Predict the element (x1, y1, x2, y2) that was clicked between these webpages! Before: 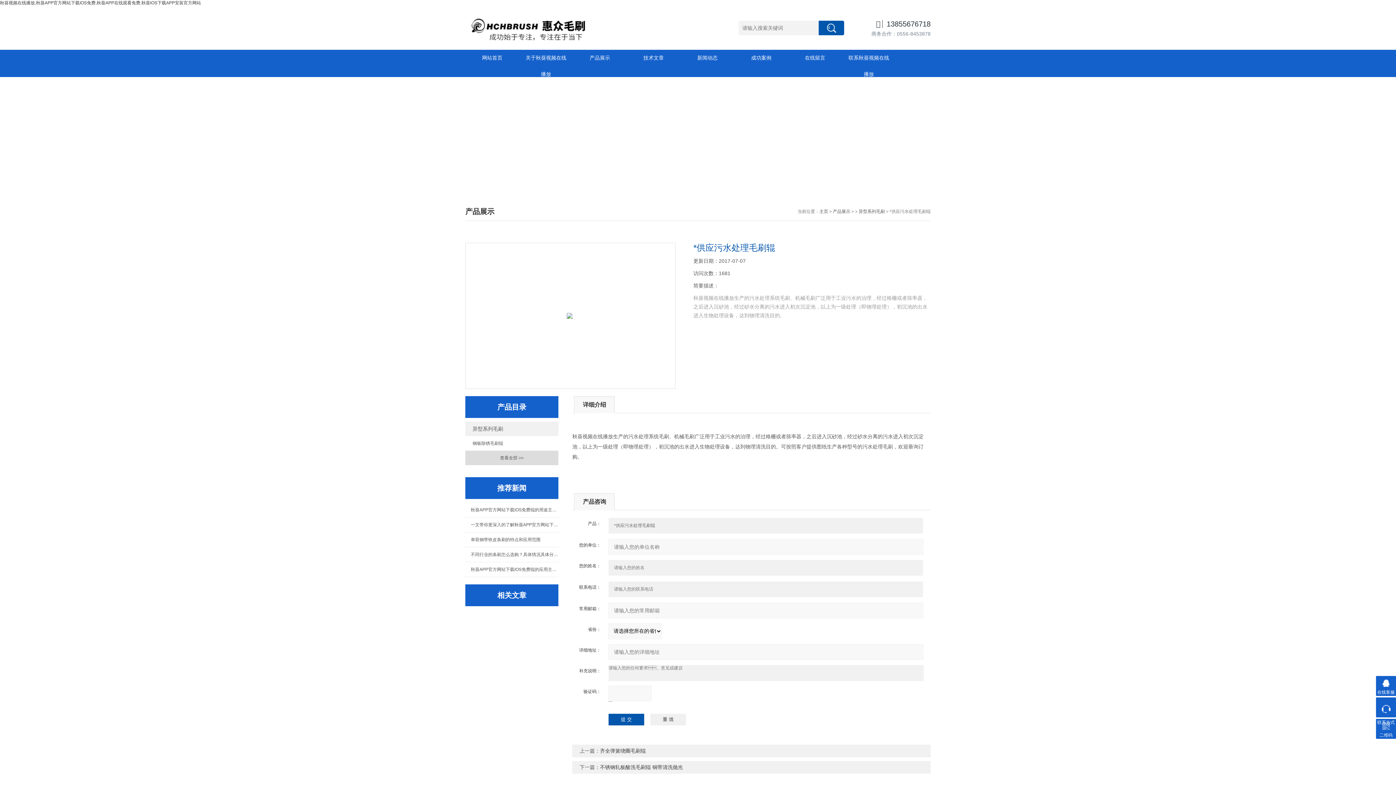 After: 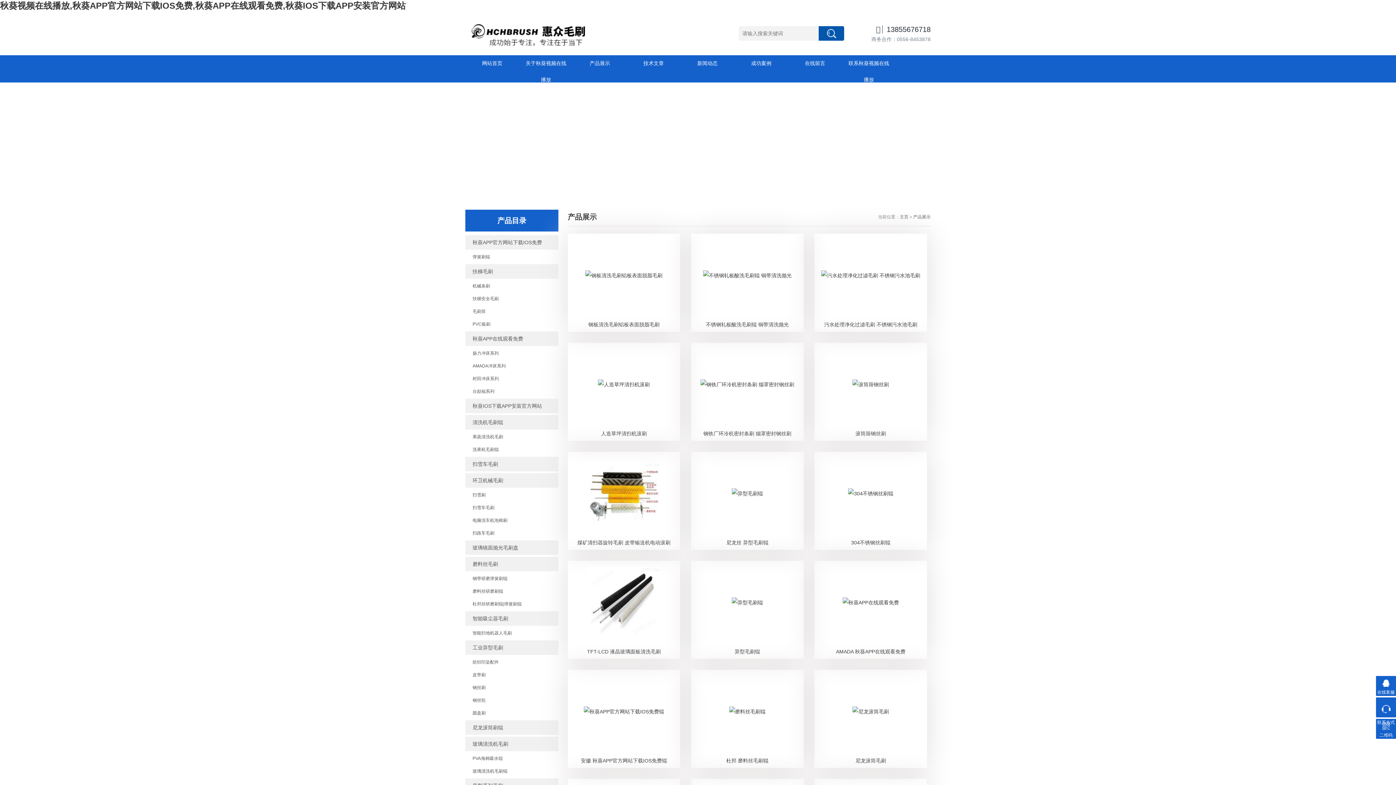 Action: bbox: (576, 49, 623, 66) label: 产品展示